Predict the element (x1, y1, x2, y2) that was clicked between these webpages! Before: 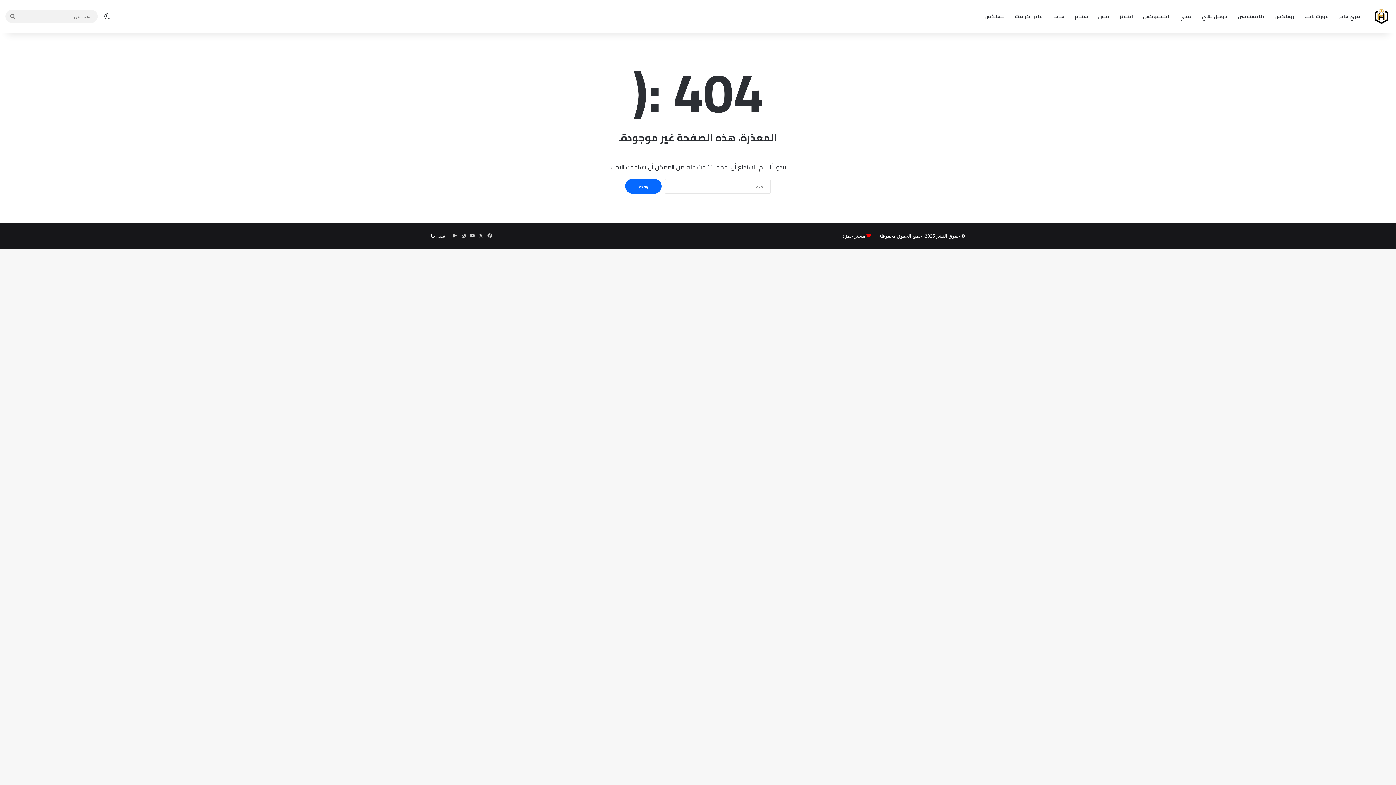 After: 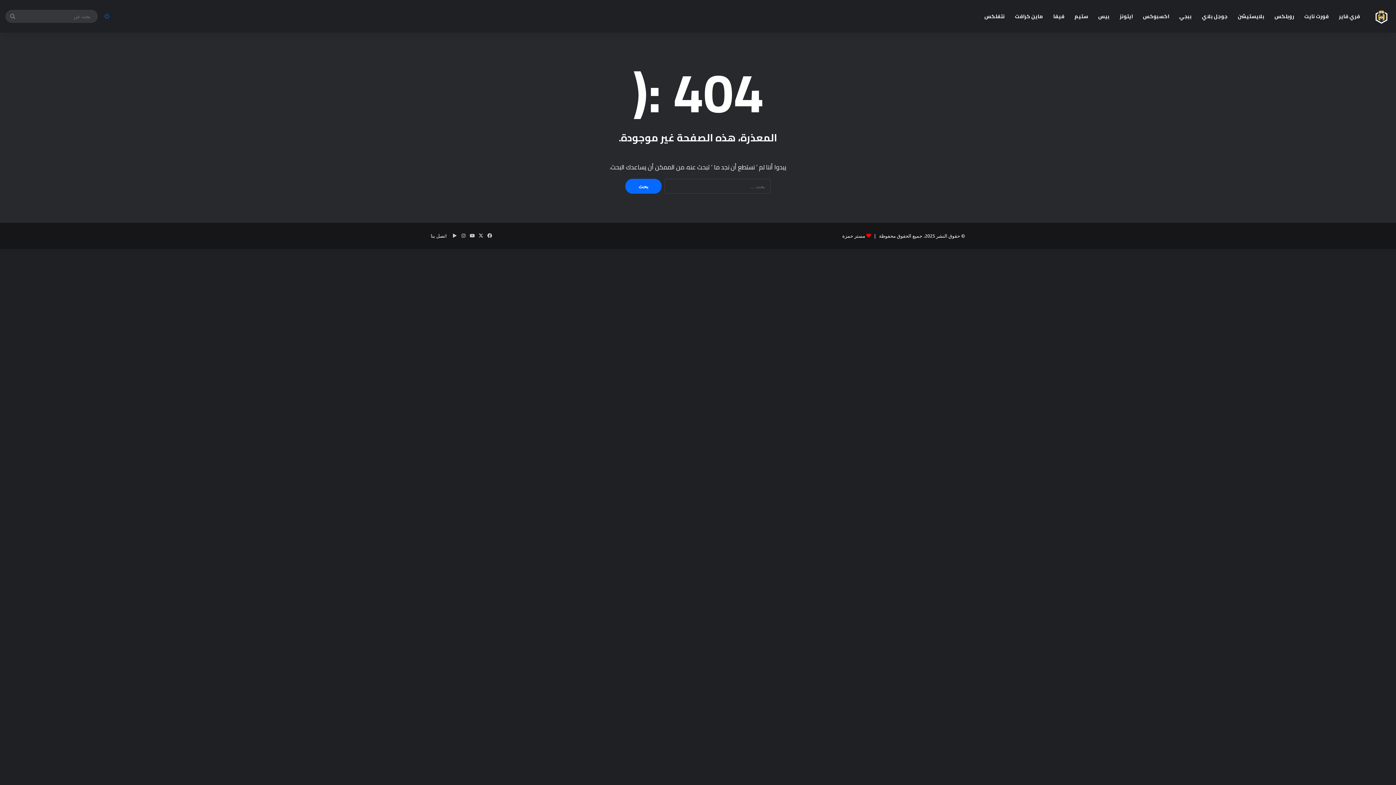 Action: label: الوضع المظلم bbox: (101, 0, 112, 32)